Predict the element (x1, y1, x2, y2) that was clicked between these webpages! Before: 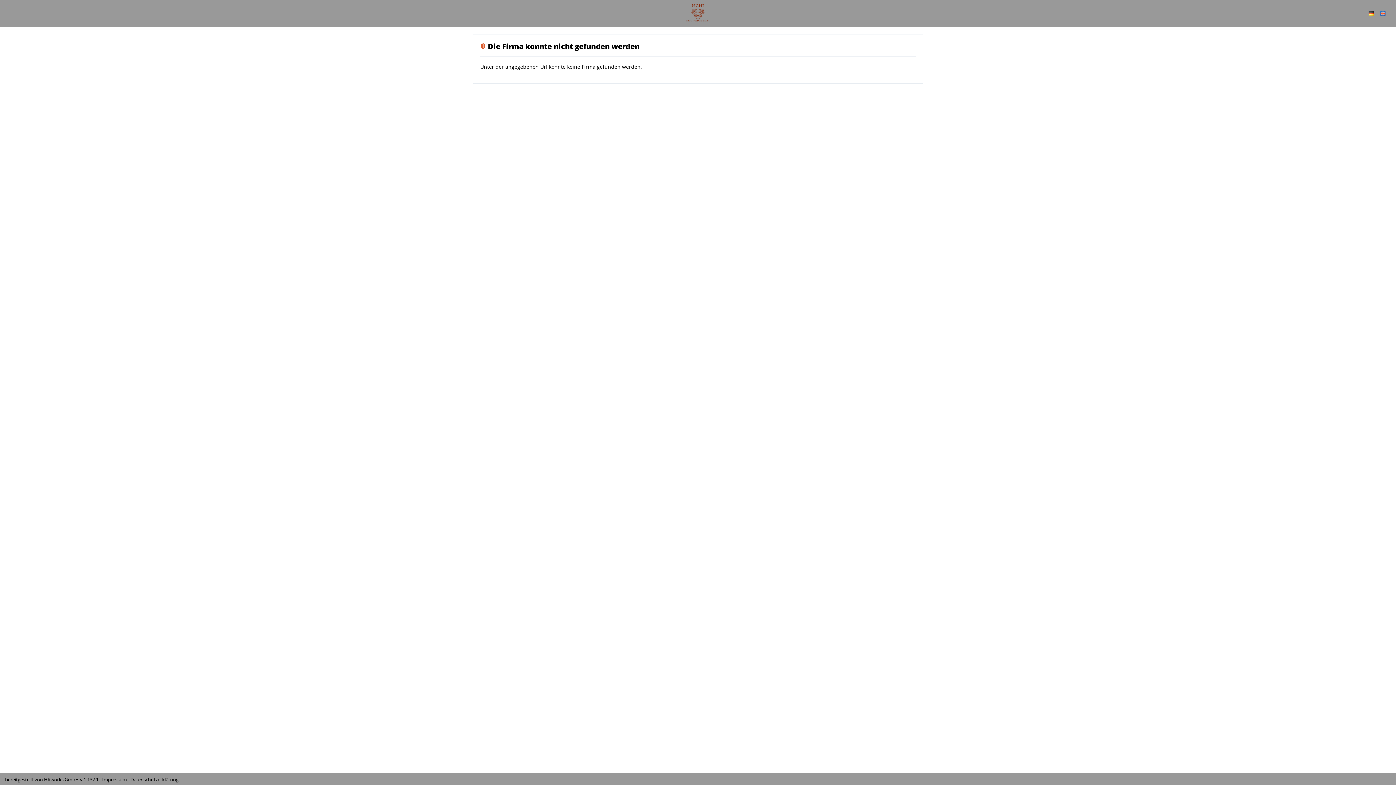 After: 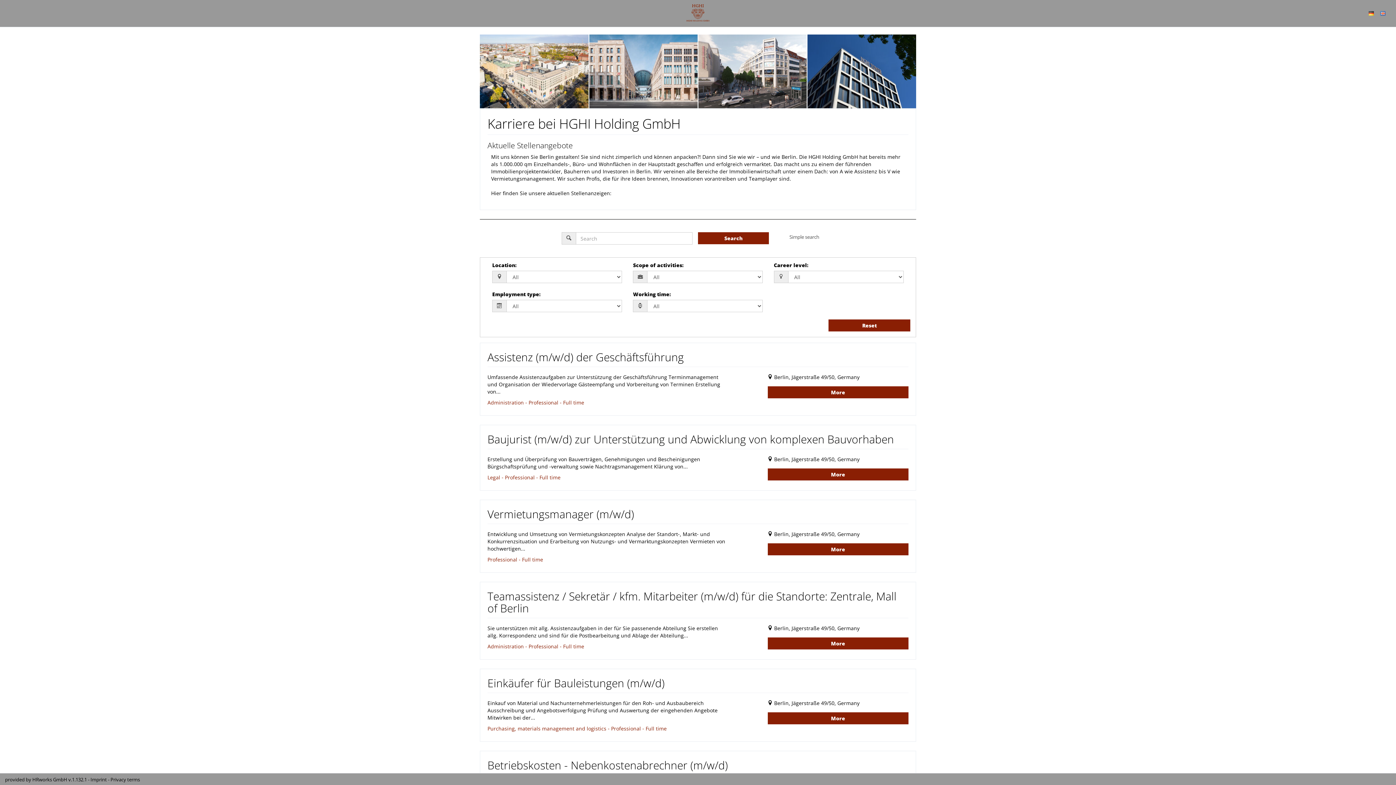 Action: bbox: (1377, 0, 1389, 25)